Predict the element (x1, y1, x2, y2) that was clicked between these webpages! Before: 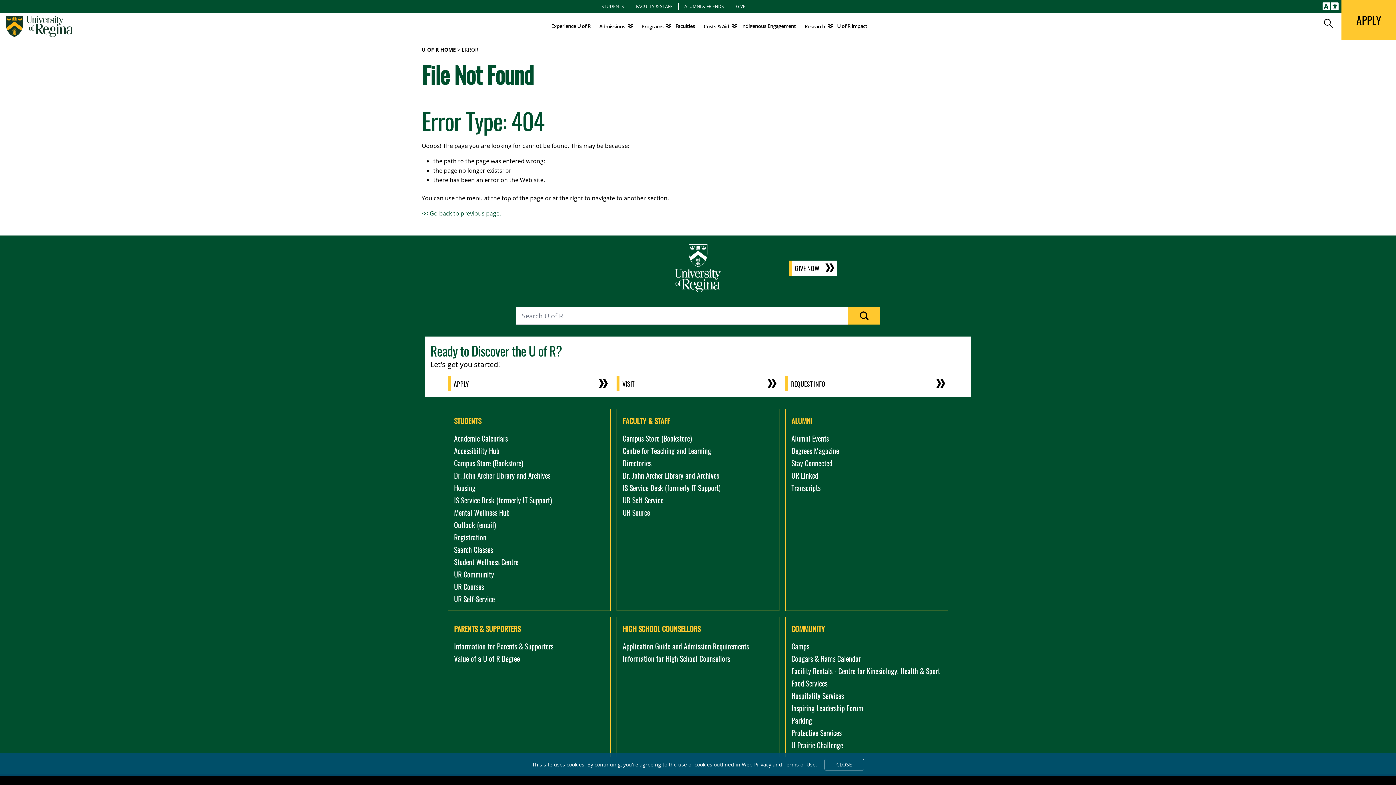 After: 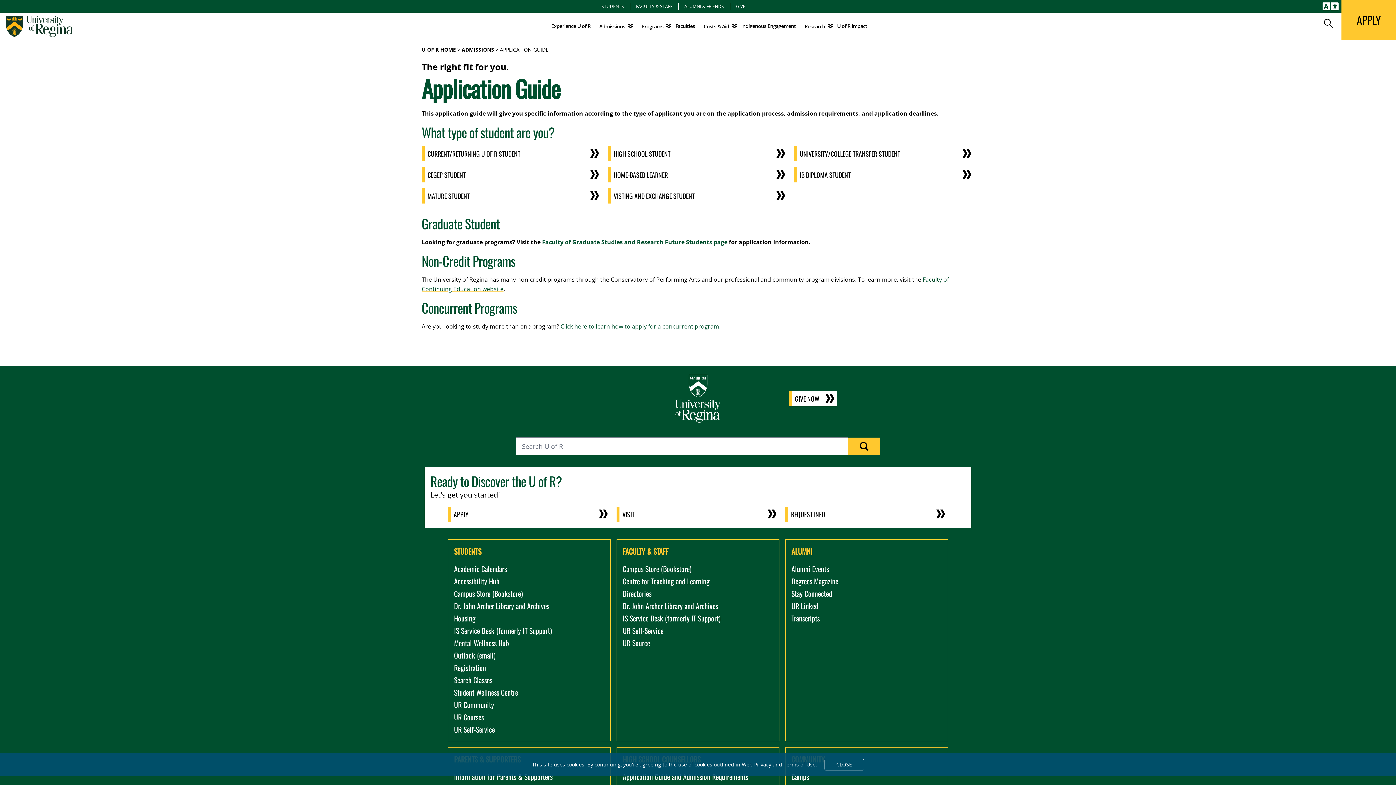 Action: bbox: (622, 641, 749, 652) label: Application Guide and Admission Requirements